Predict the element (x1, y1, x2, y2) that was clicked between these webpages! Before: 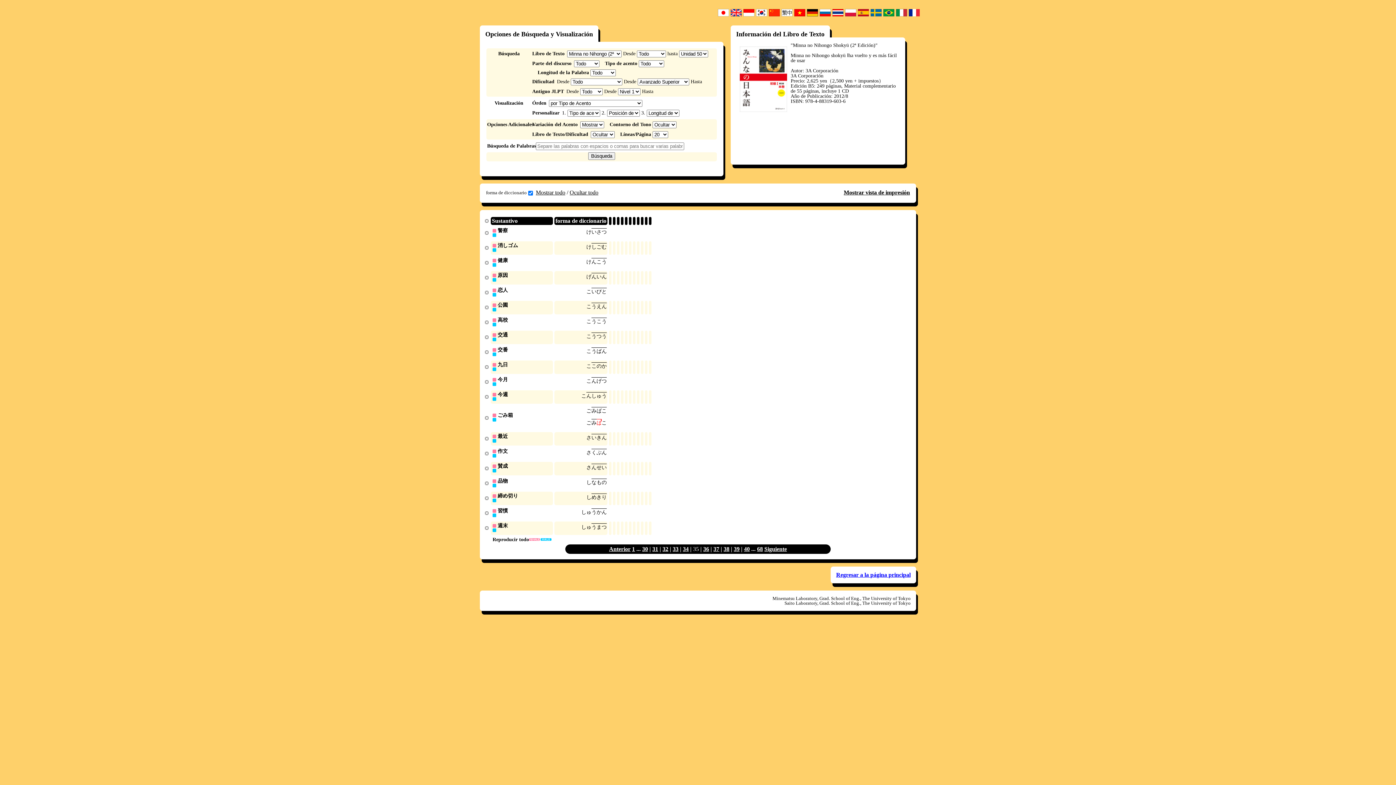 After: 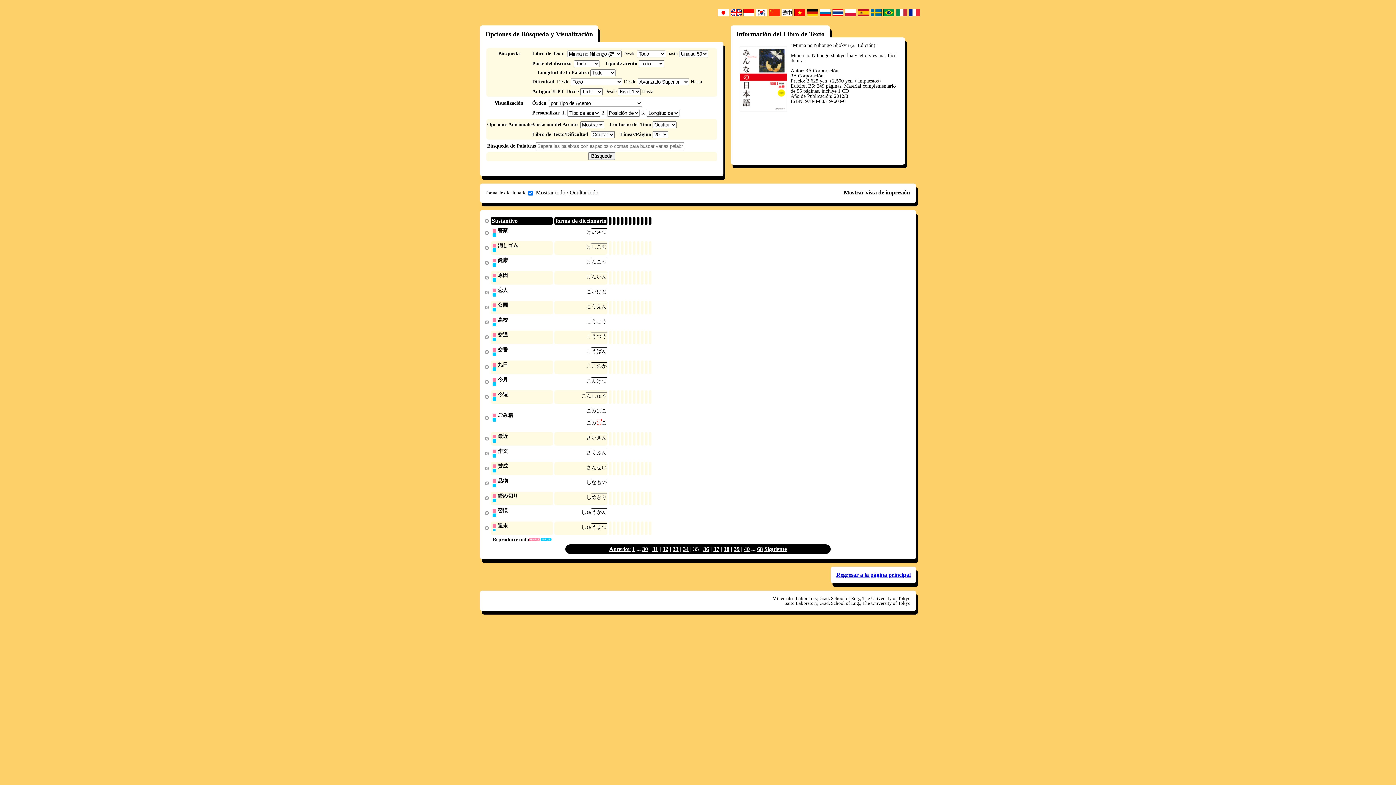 Action: bbox: (492, 528, 496, 532)